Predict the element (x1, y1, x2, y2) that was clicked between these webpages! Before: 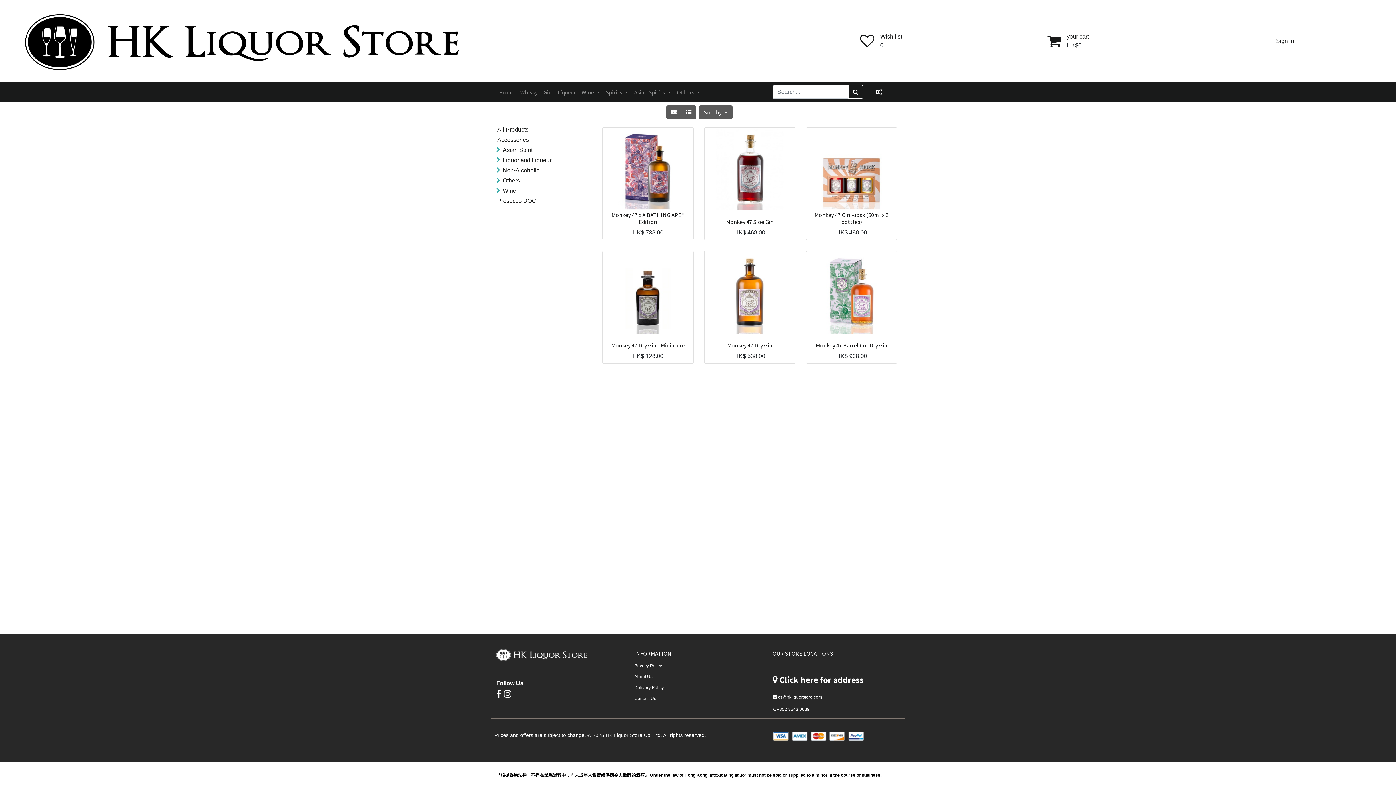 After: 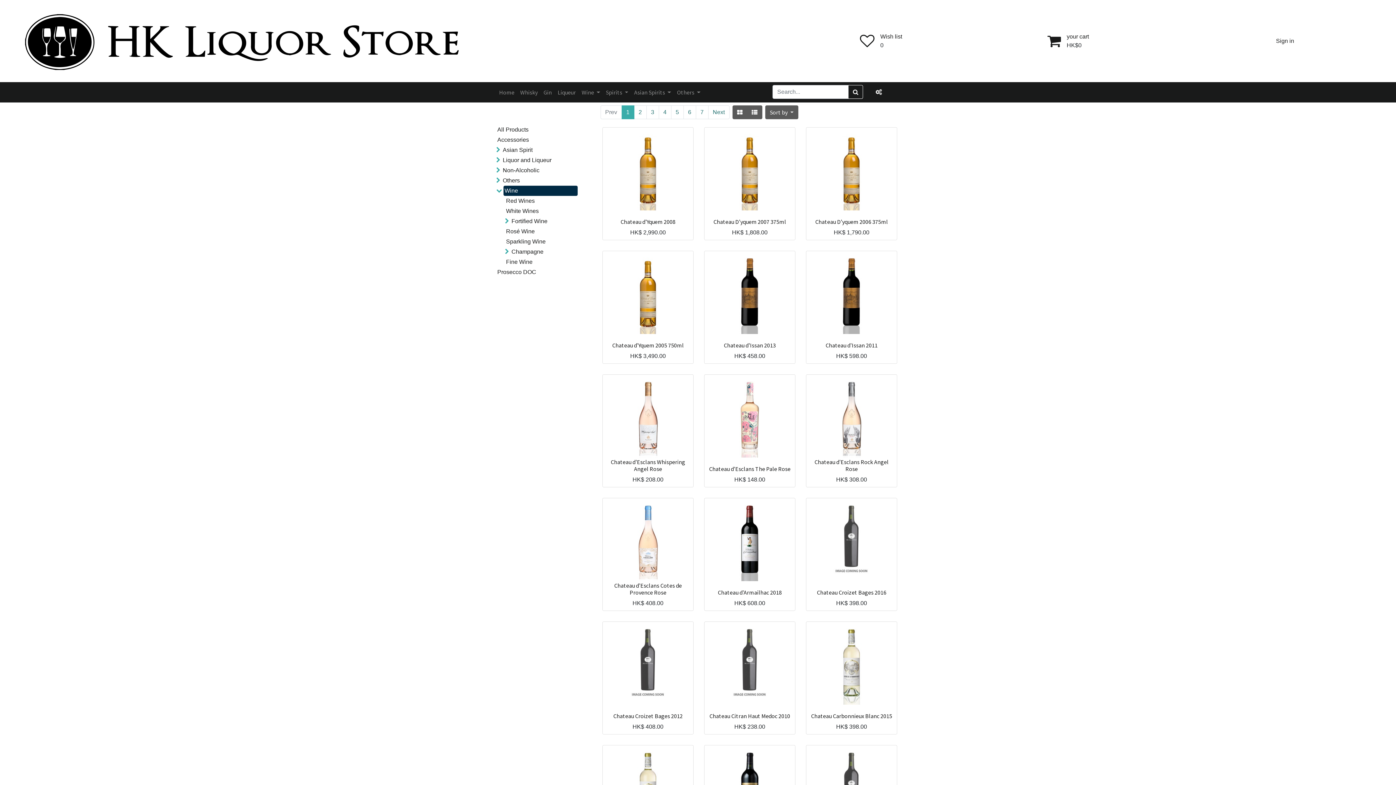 Action: bbox: (501, 185, 576, 196) label: Wine